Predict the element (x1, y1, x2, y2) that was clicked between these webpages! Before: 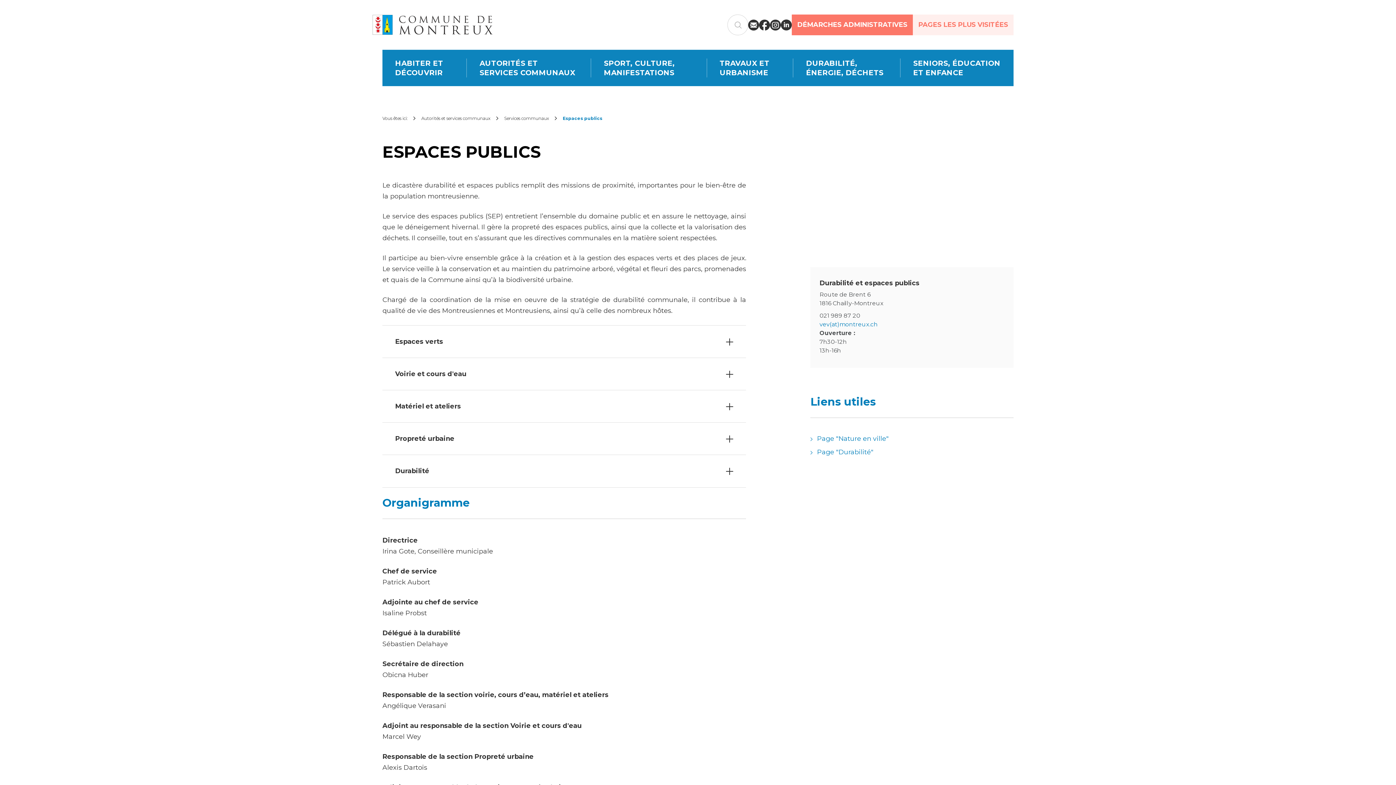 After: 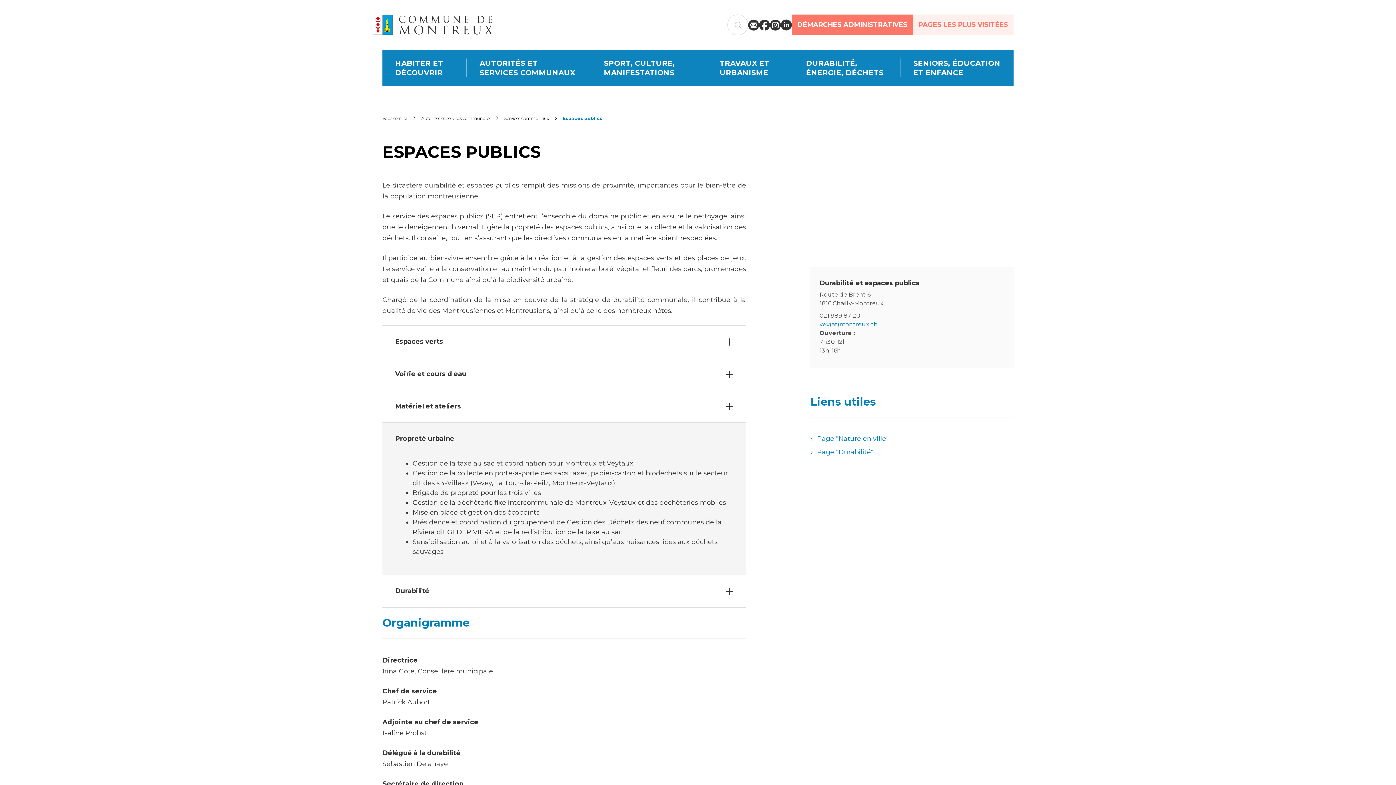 Action: bbox: (382, 422, 746, 455) label: Propreté urbaine